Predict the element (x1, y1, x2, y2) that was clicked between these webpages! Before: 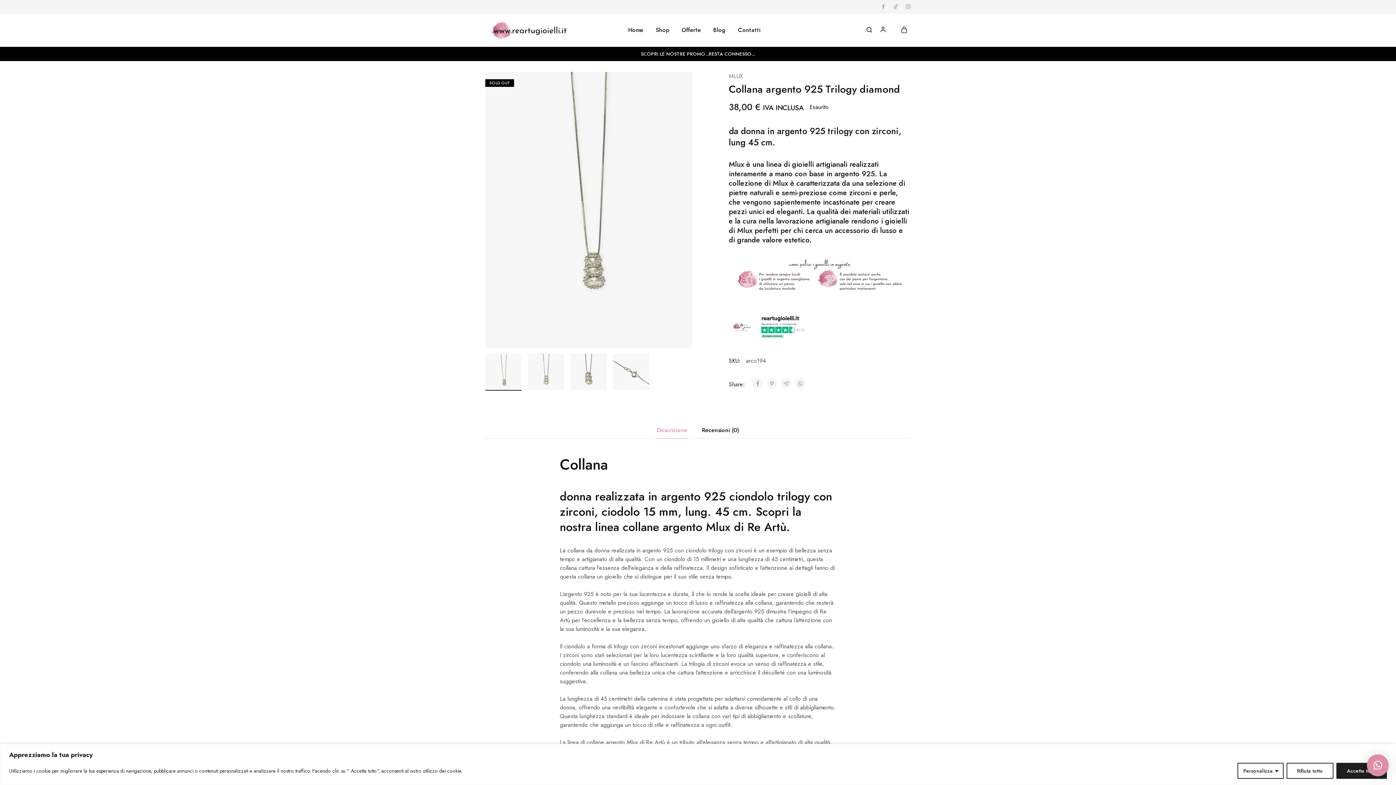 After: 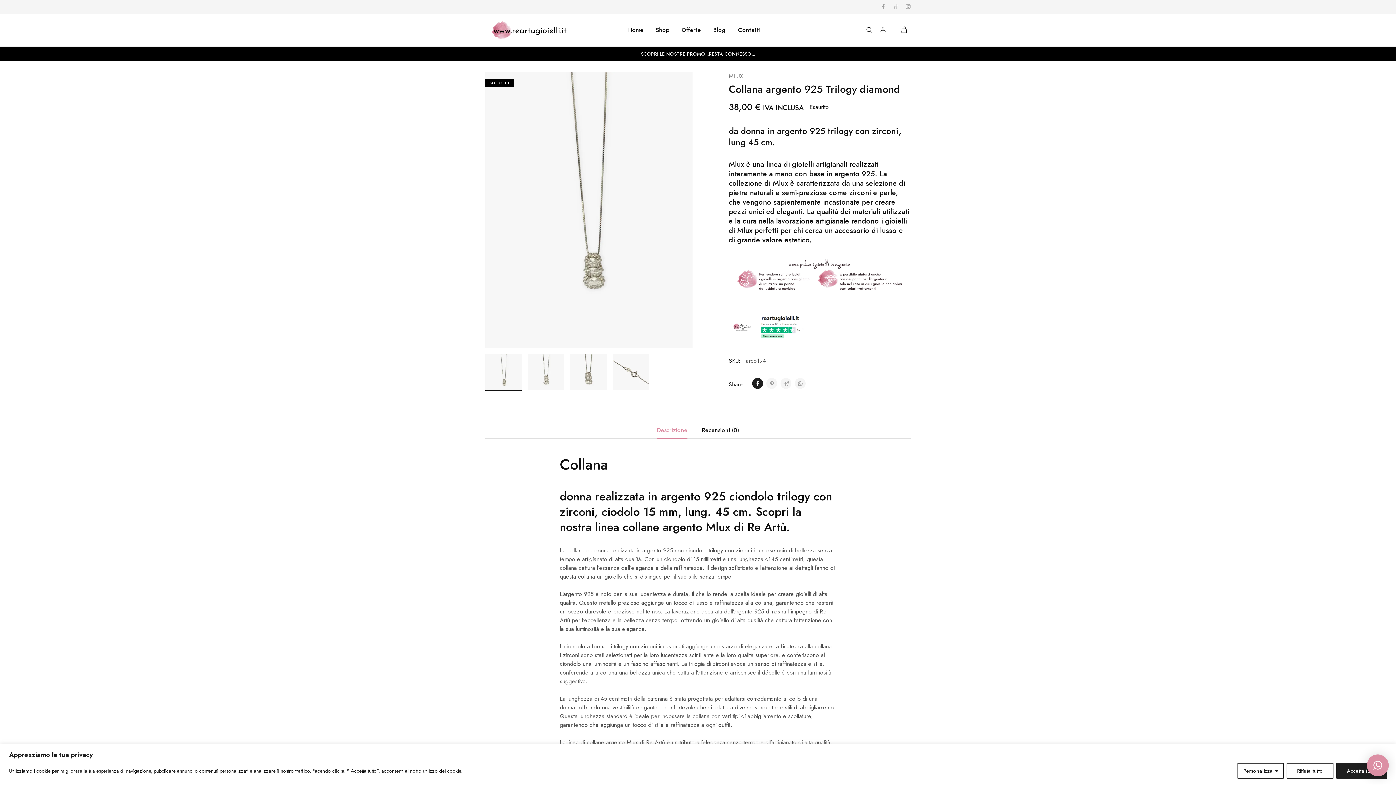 Action: bbox: (752, 378, 763, 389)